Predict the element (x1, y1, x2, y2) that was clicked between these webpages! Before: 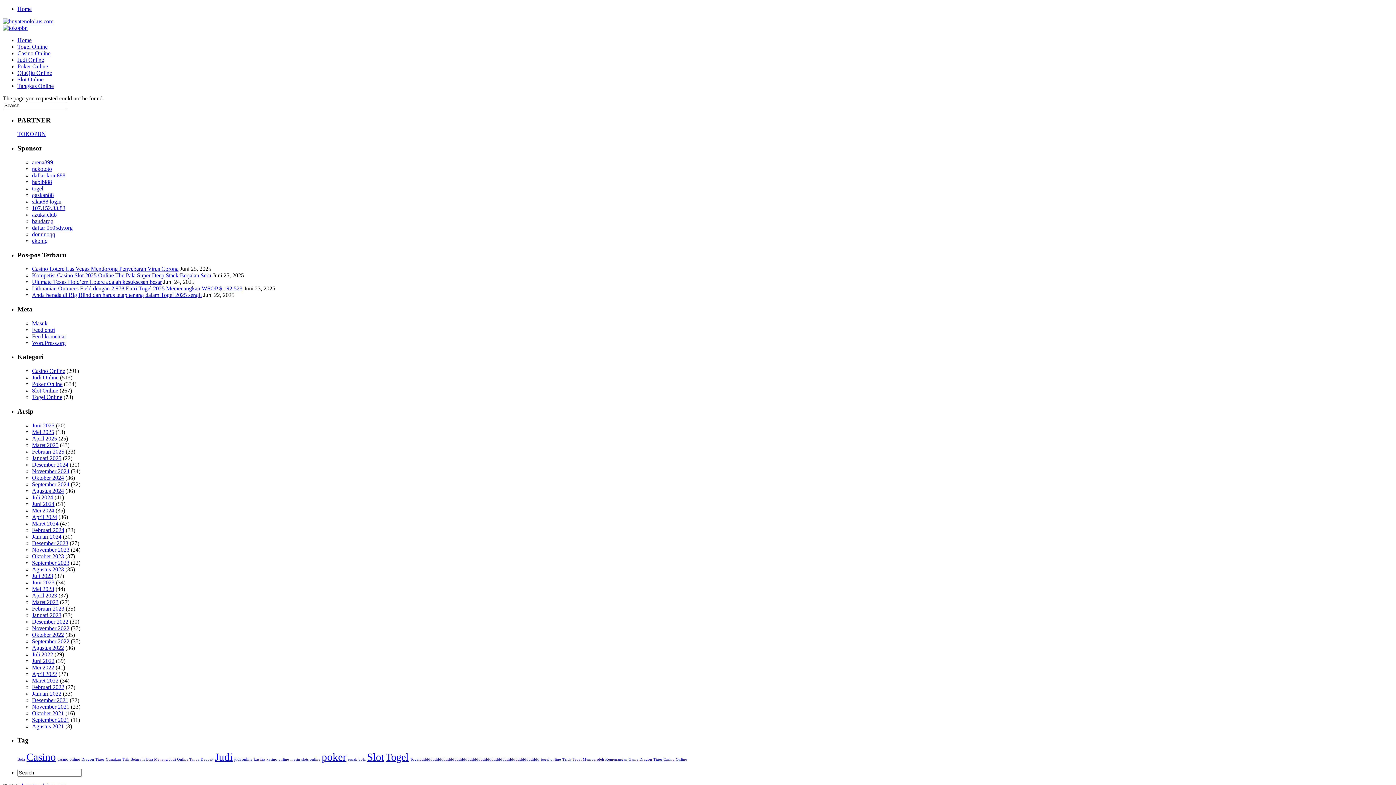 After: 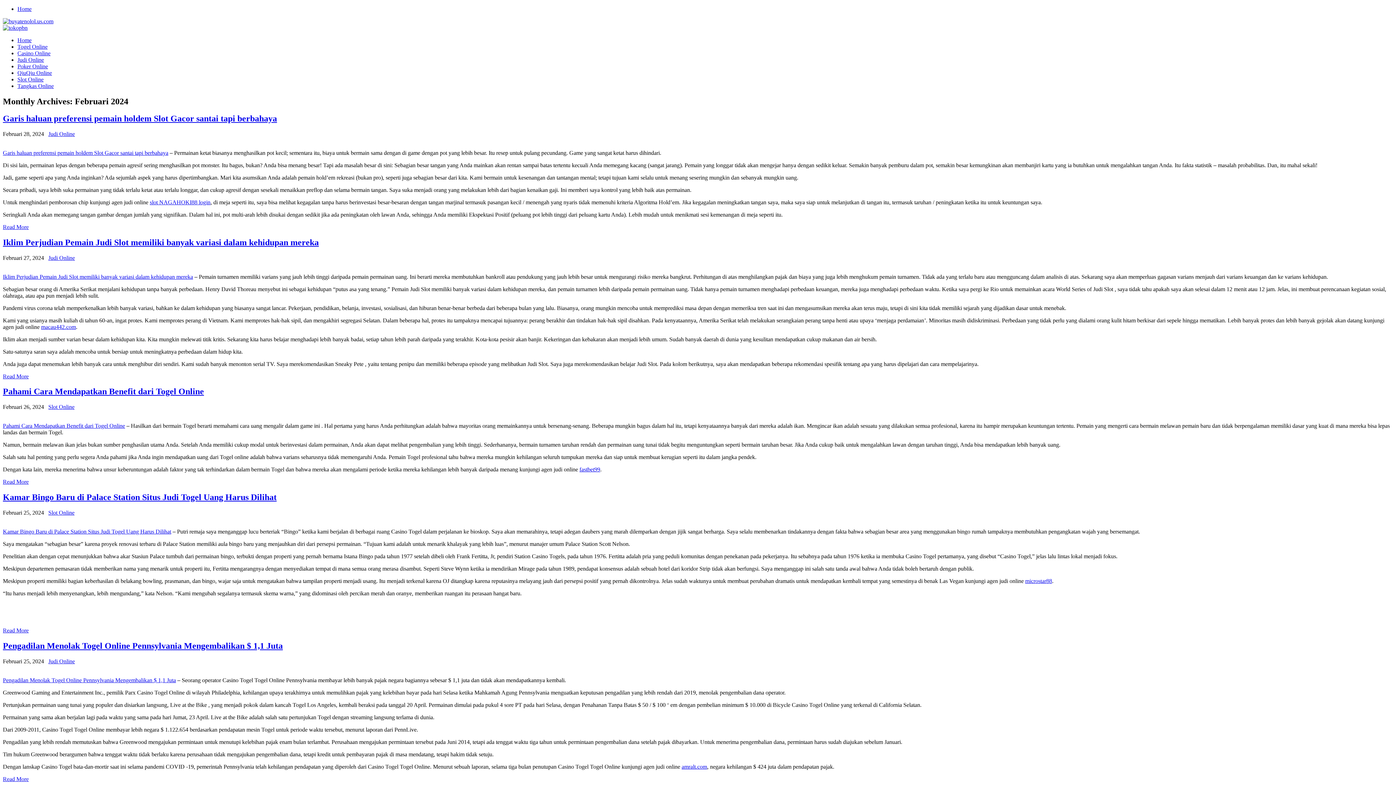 Action: bbox: (32, 527, 64, 533) label: Februari 2024